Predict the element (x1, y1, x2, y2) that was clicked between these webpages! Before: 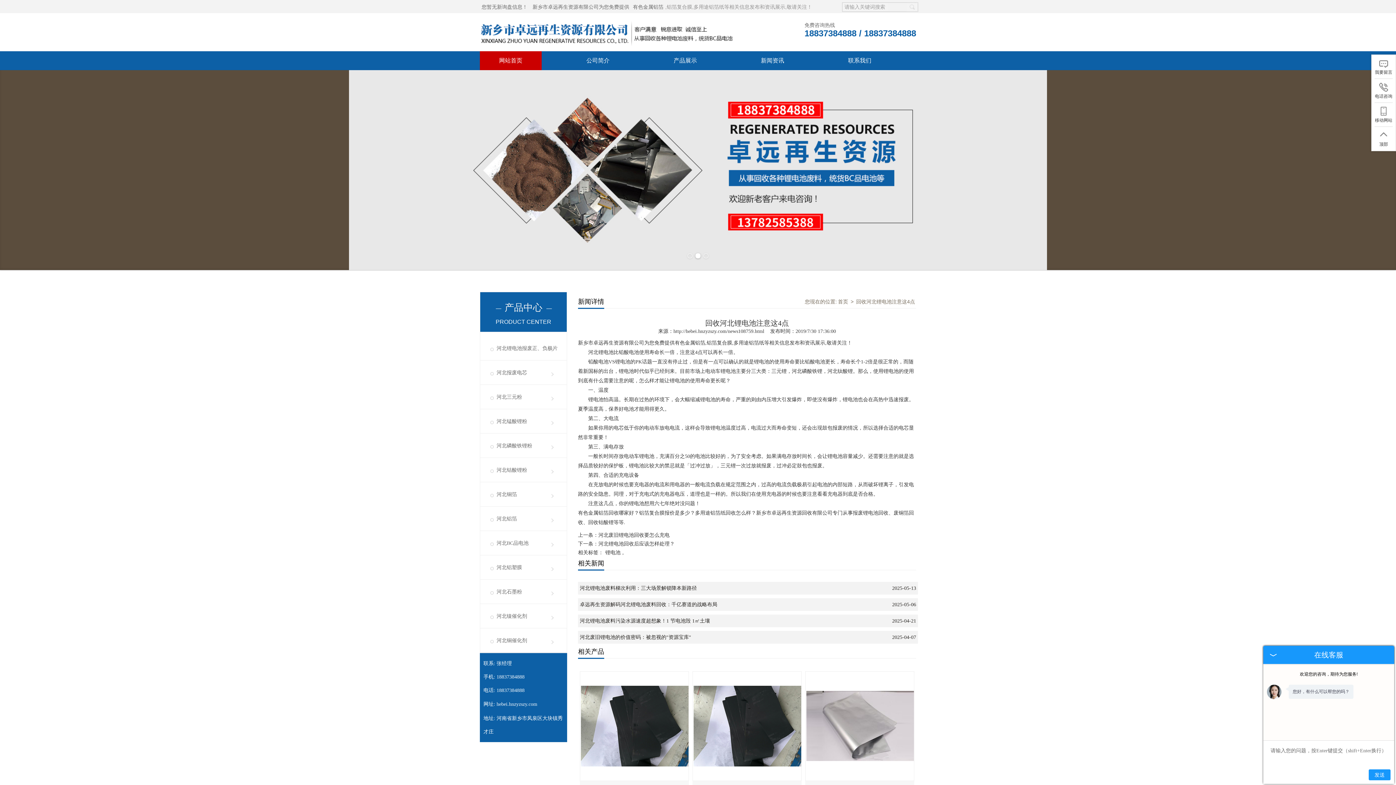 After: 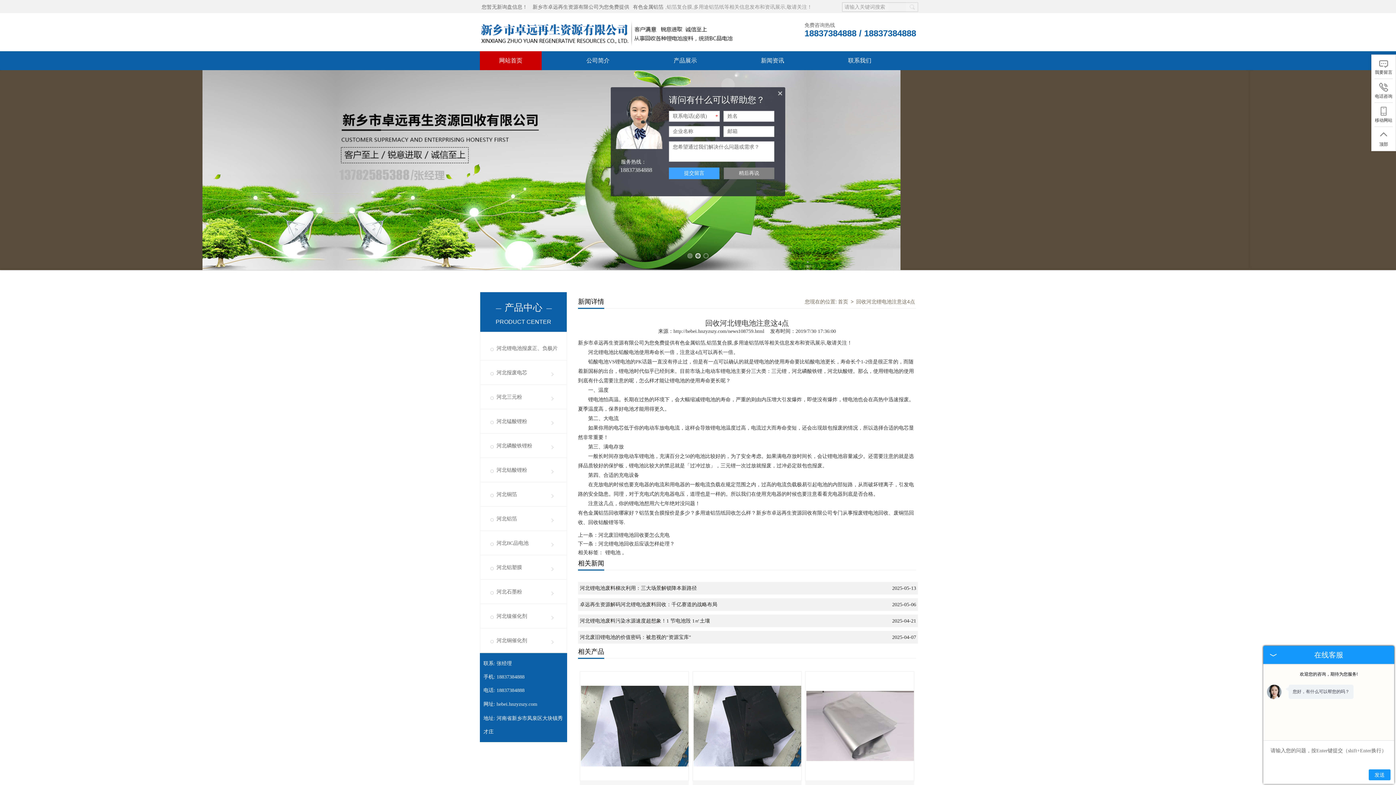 Action: label: 回收河北锂电池注意这4点 bbox: (856, 298, 915, 304)